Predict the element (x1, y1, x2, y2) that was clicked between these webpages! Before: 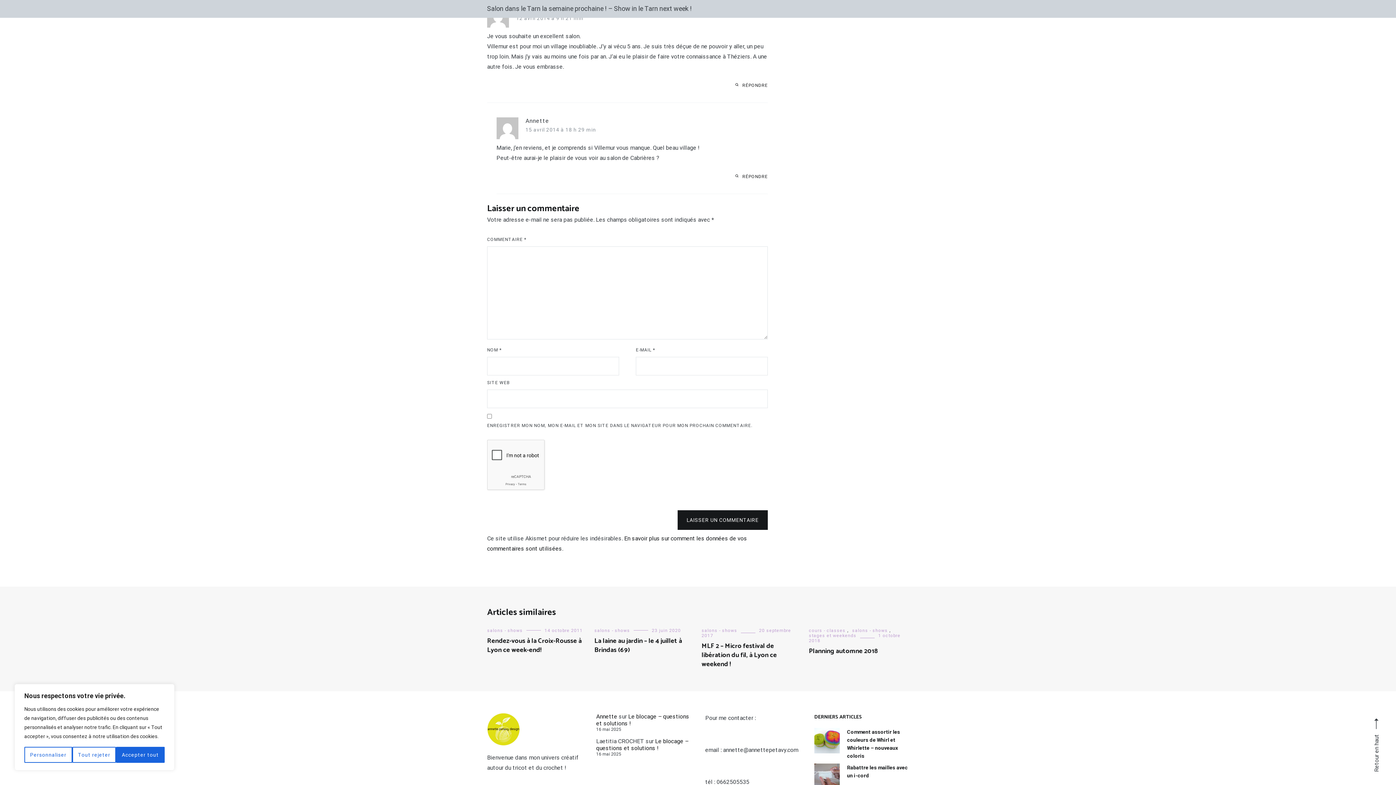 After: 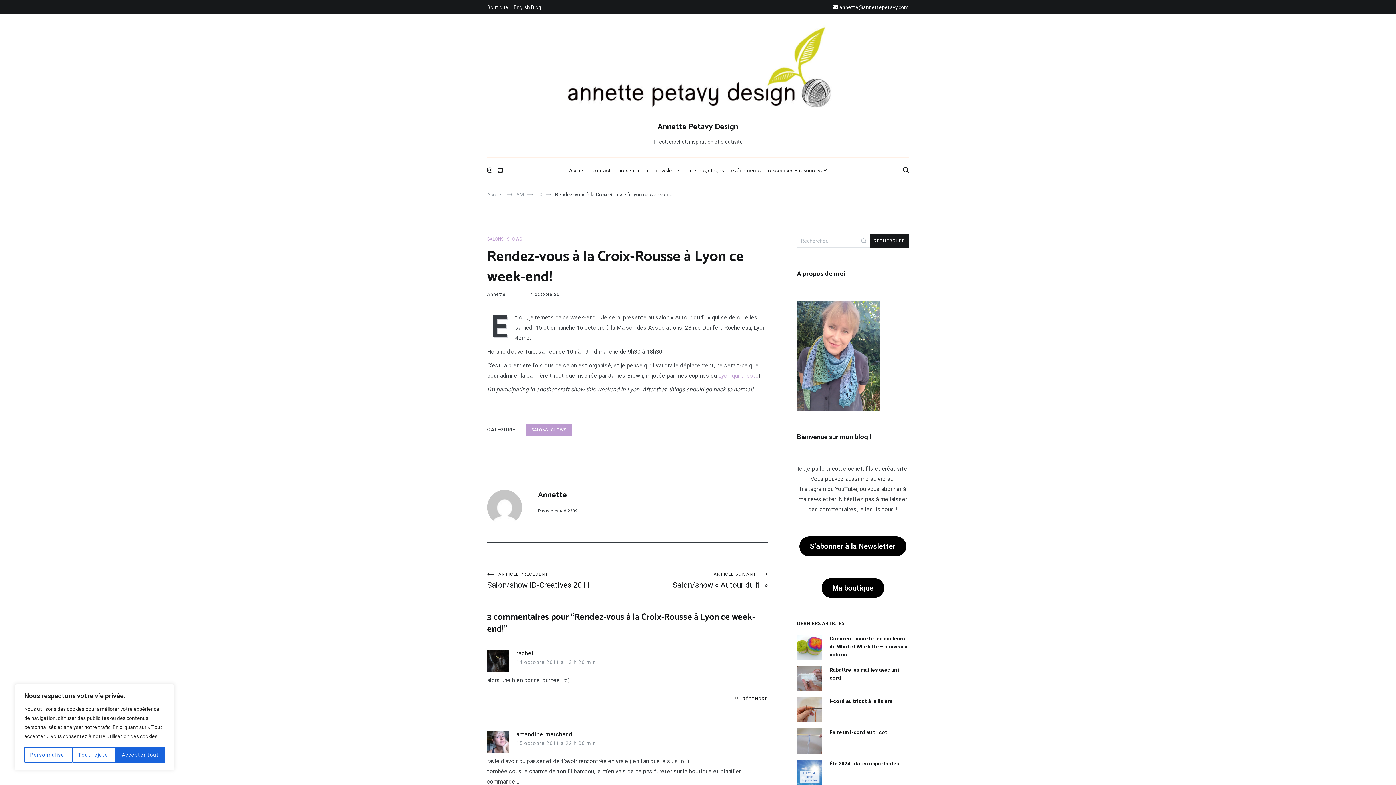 Action: label: 14 octobre 2011 bbox: (544, 628, 582, 633)